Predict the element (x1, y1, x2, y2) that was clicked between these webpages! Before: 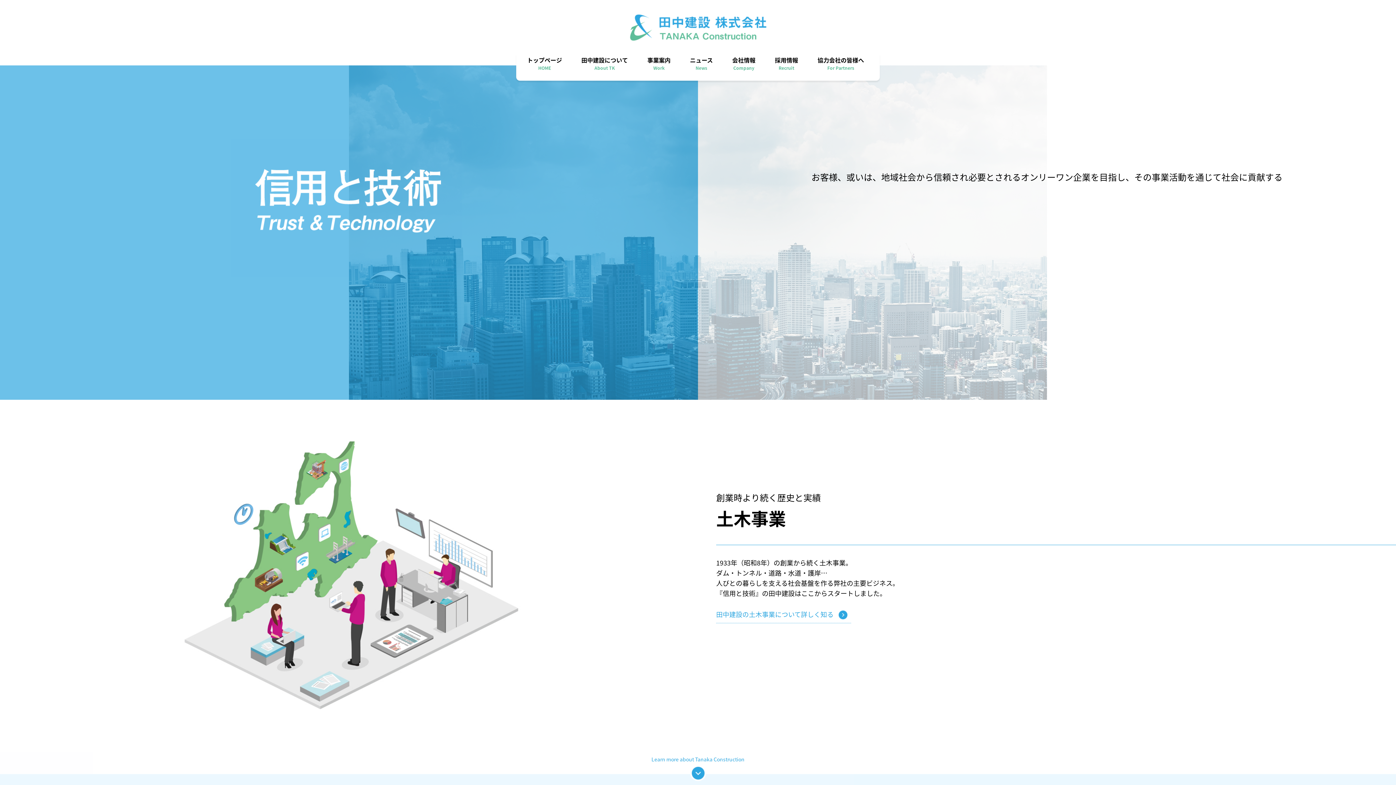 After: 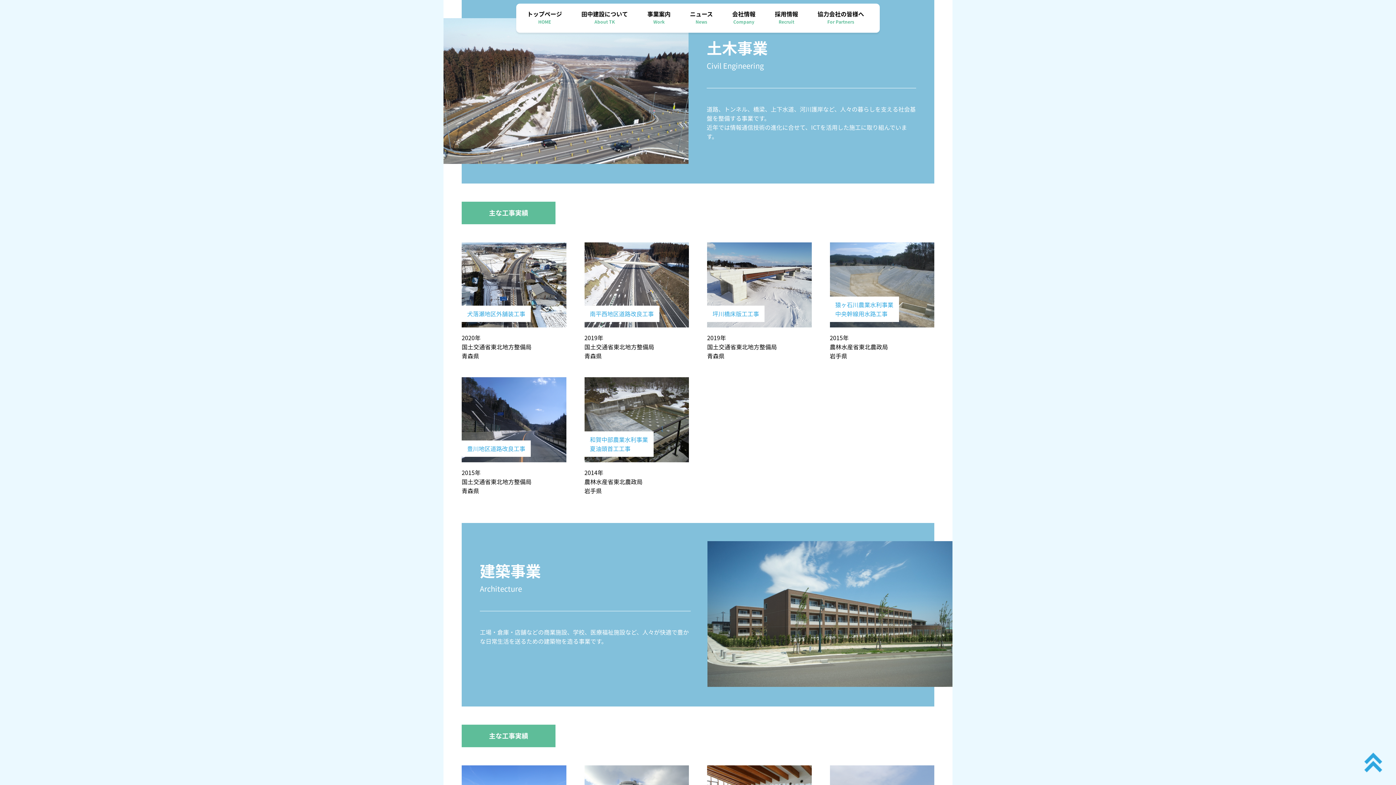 Action: label: 田中建設の土木事業について詳しく知る bbox: (716, 609, 851, 623)